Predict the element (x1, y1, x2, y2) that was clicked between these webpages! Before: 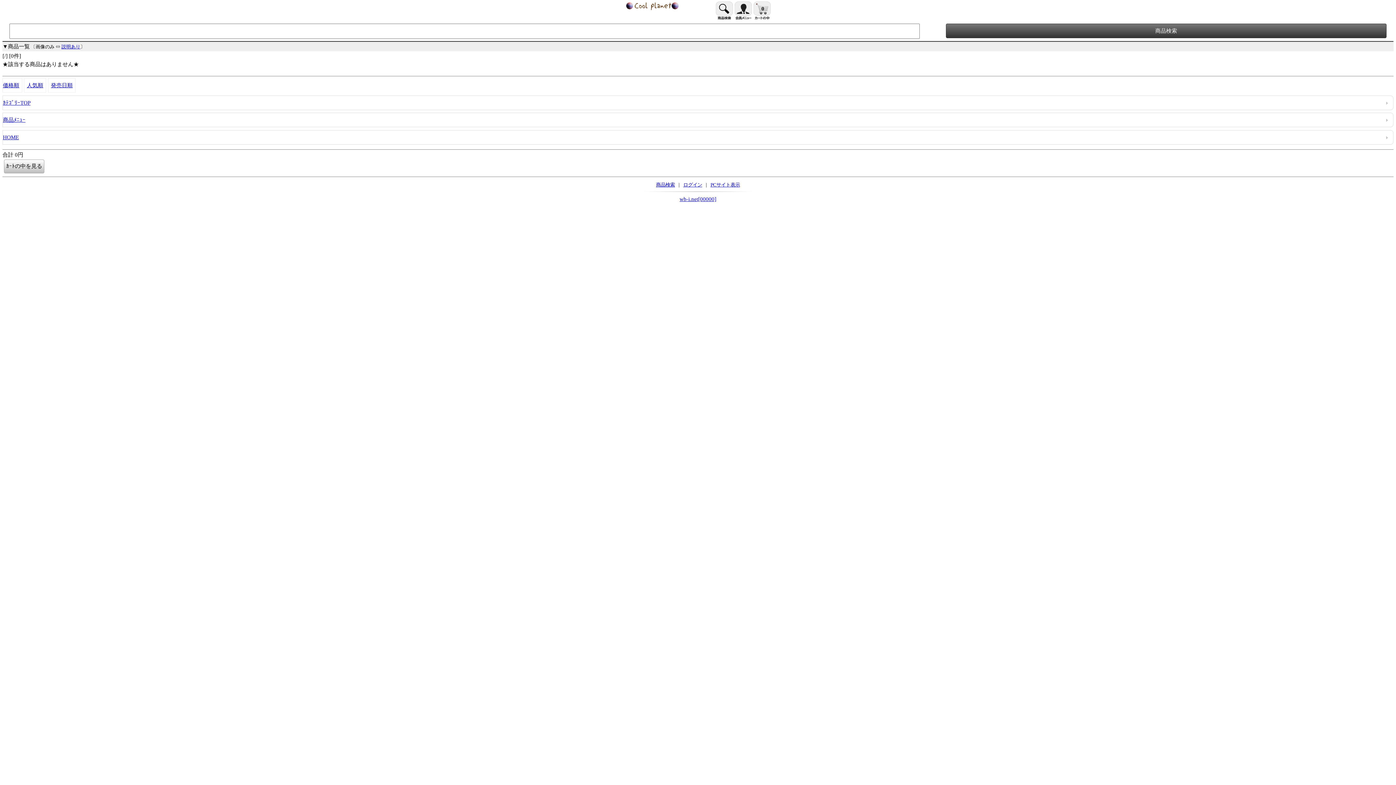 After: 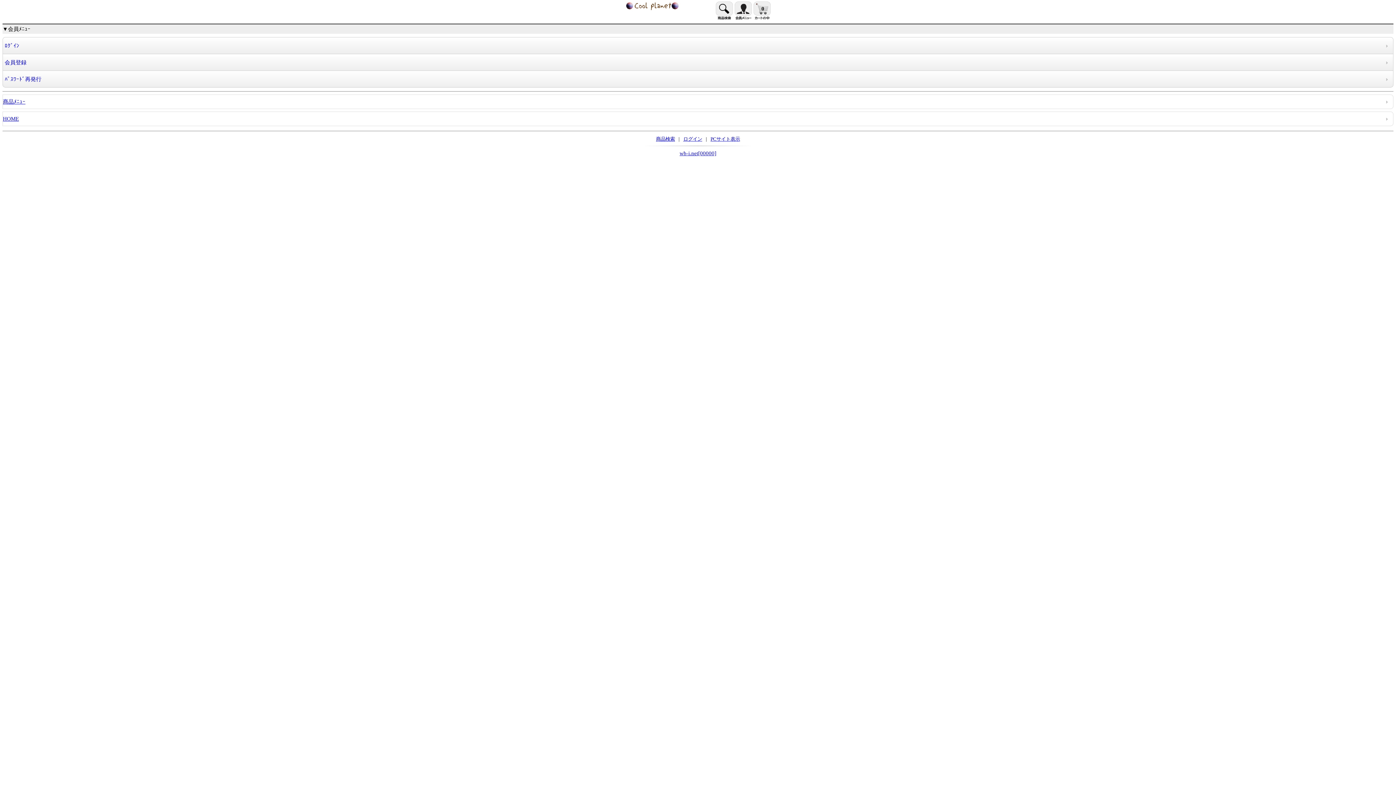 Action: bbox: (734, 1, 752, 21)